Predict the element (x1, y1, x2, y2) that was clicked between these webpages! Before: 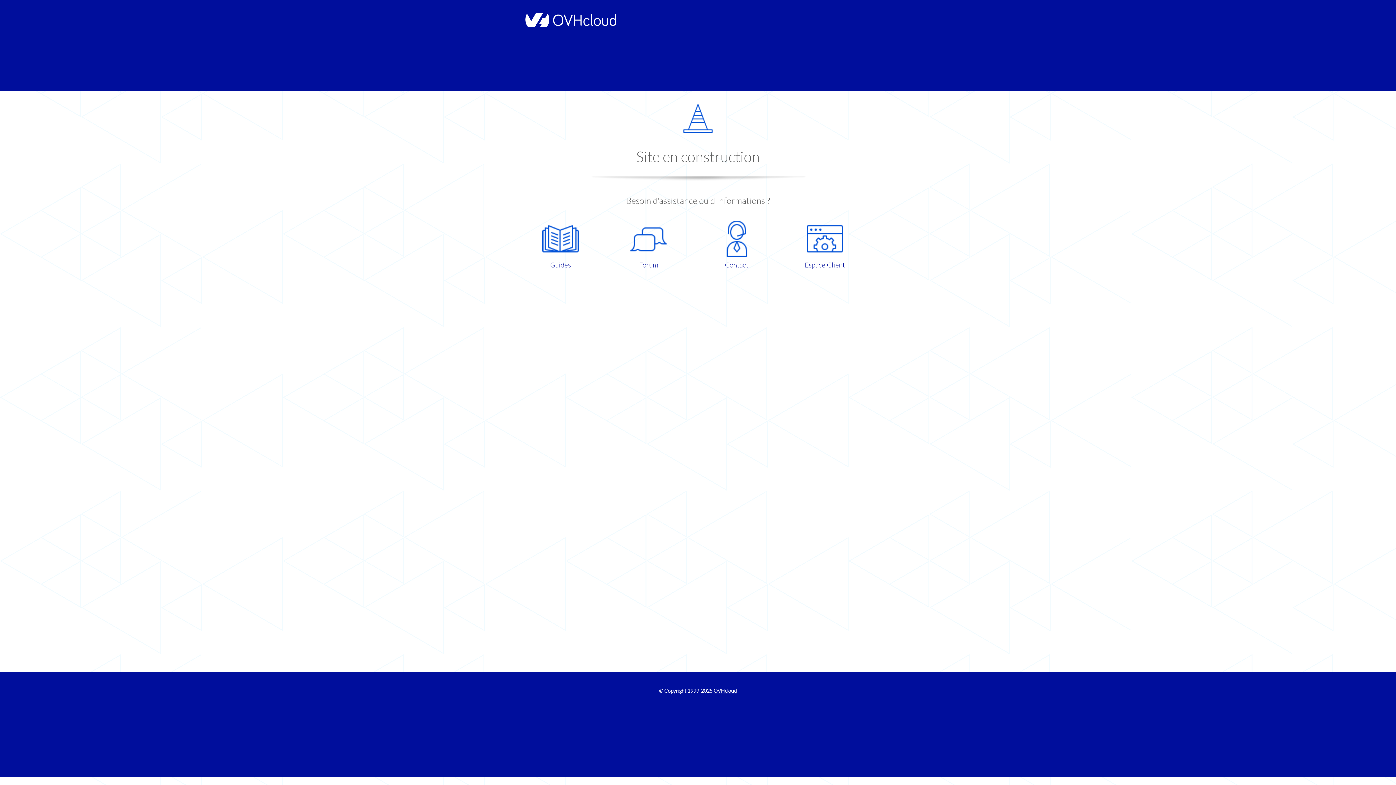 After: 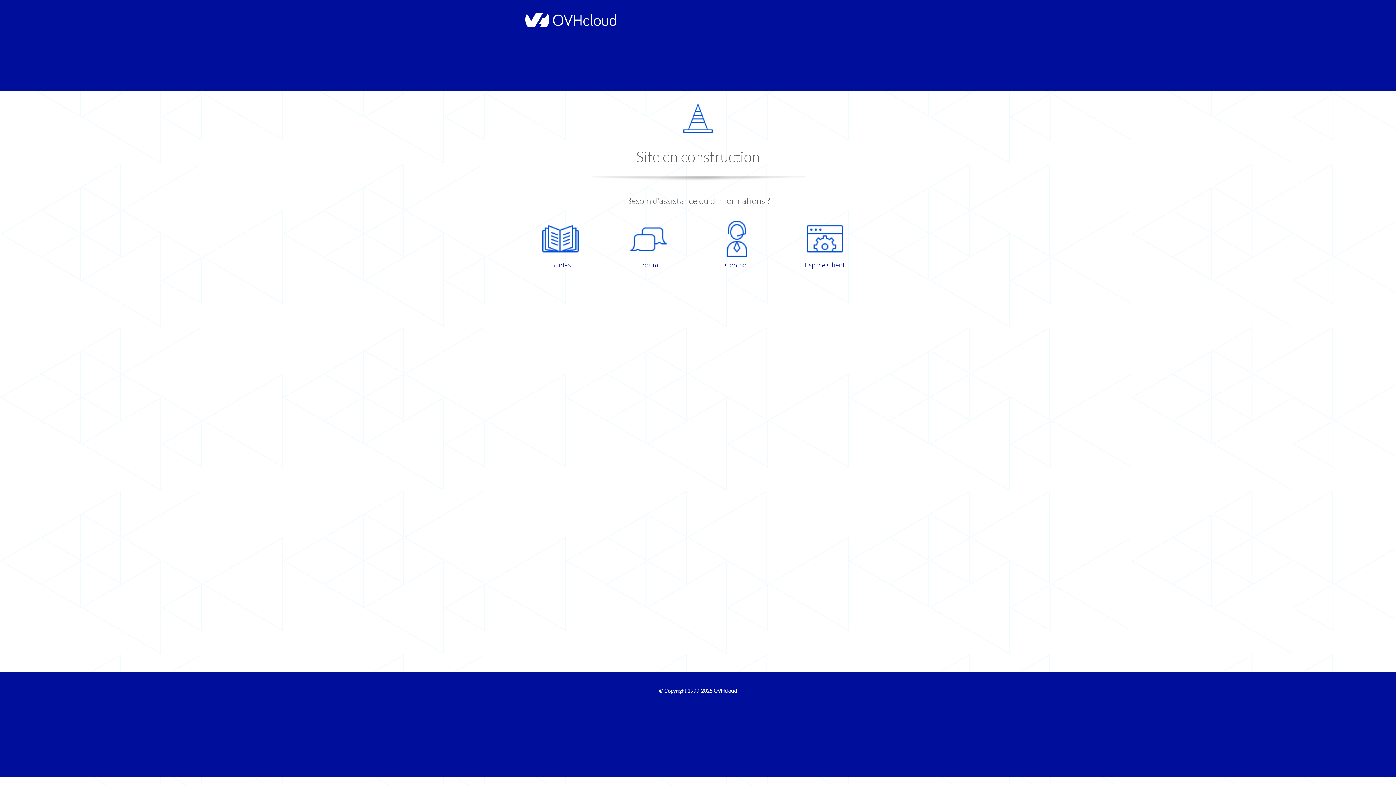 Action: label: Guides bbox: (521, 220, 599, 270)